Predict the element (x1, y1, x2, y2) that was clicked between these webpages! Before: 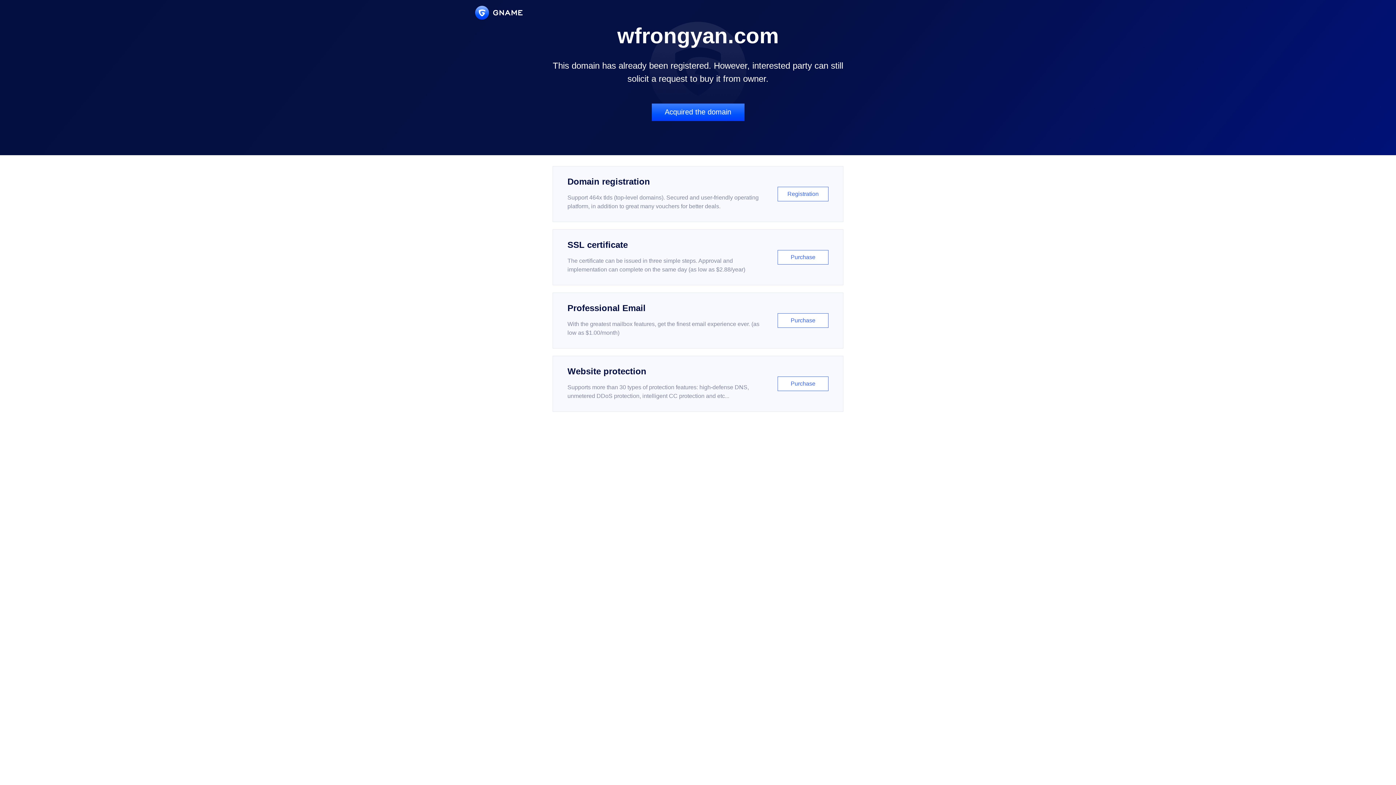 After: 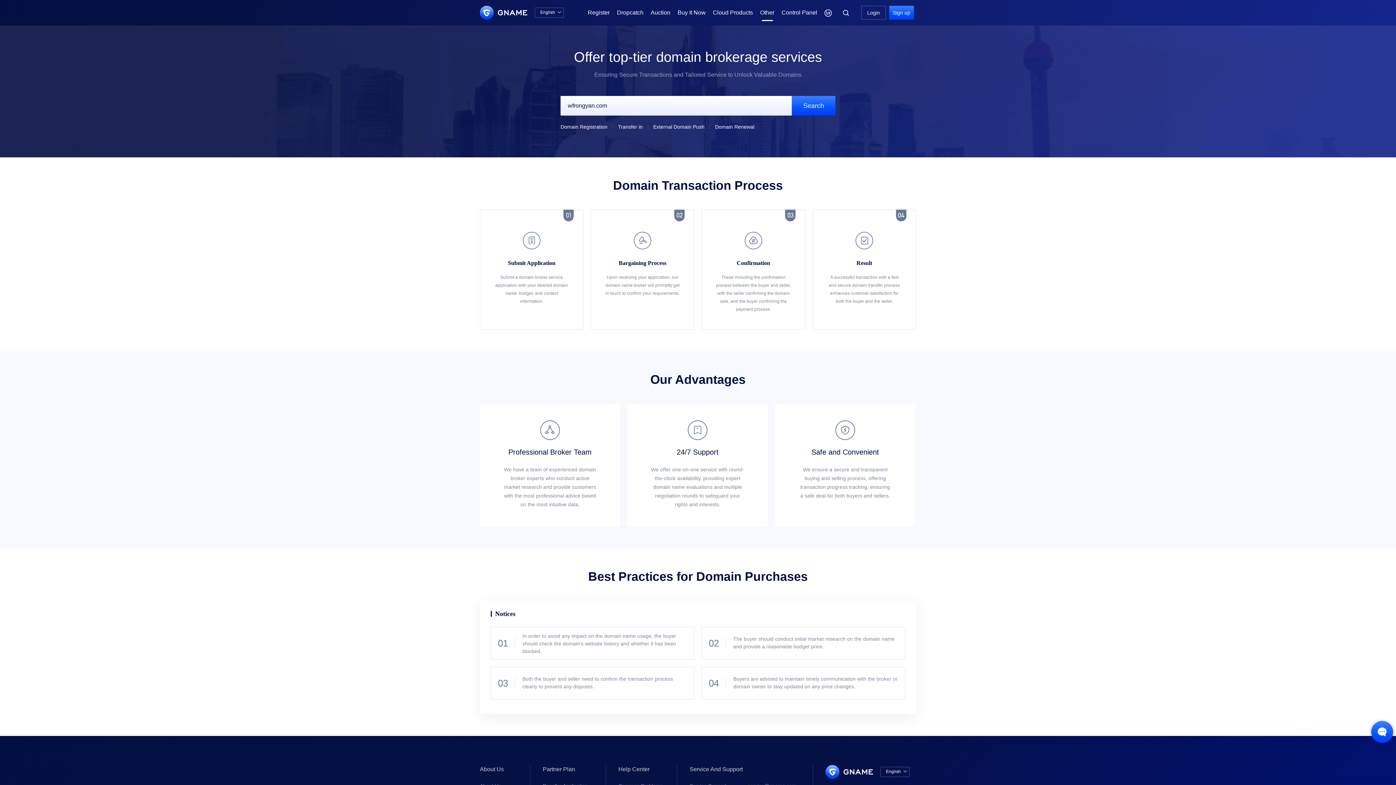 Action: bbox: (651, 103, 744, 121) label: Acquired the domain